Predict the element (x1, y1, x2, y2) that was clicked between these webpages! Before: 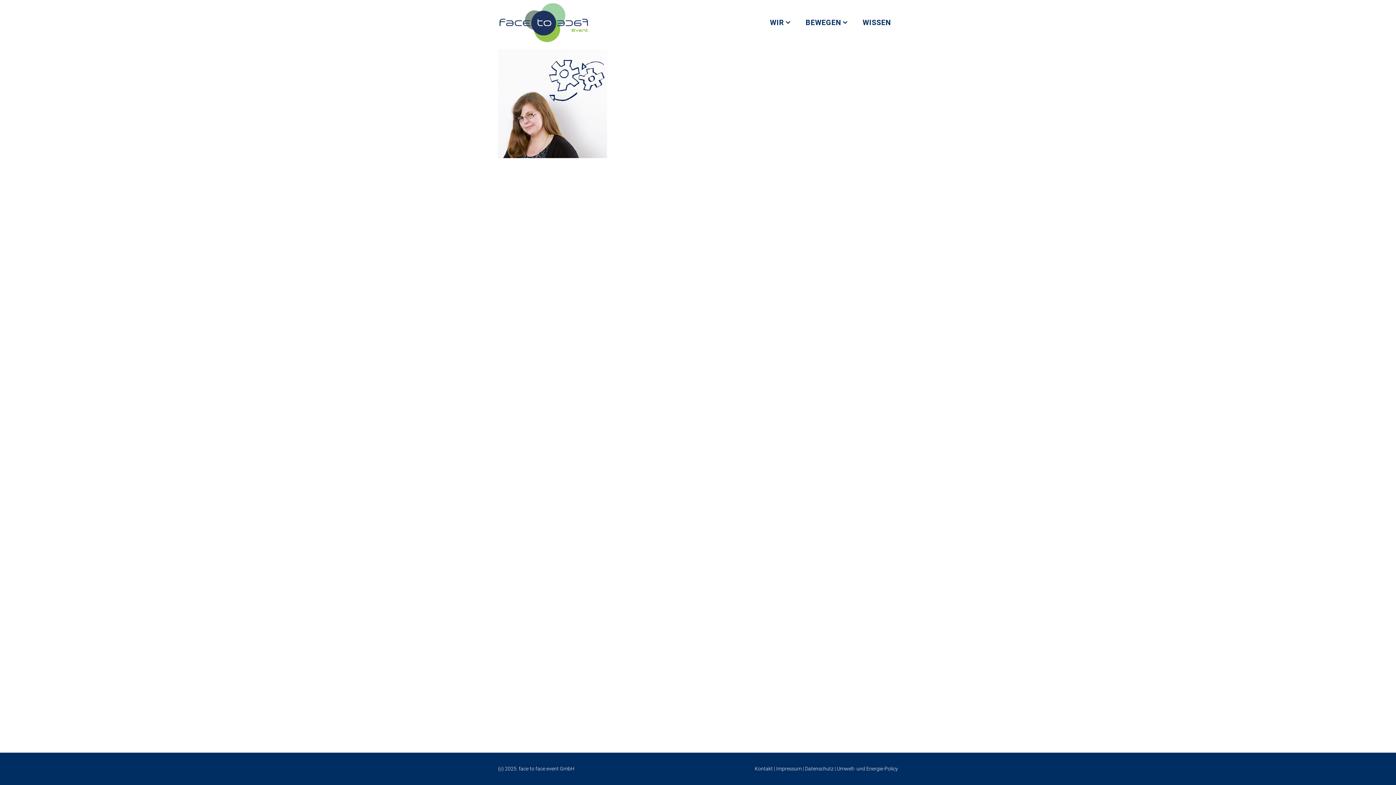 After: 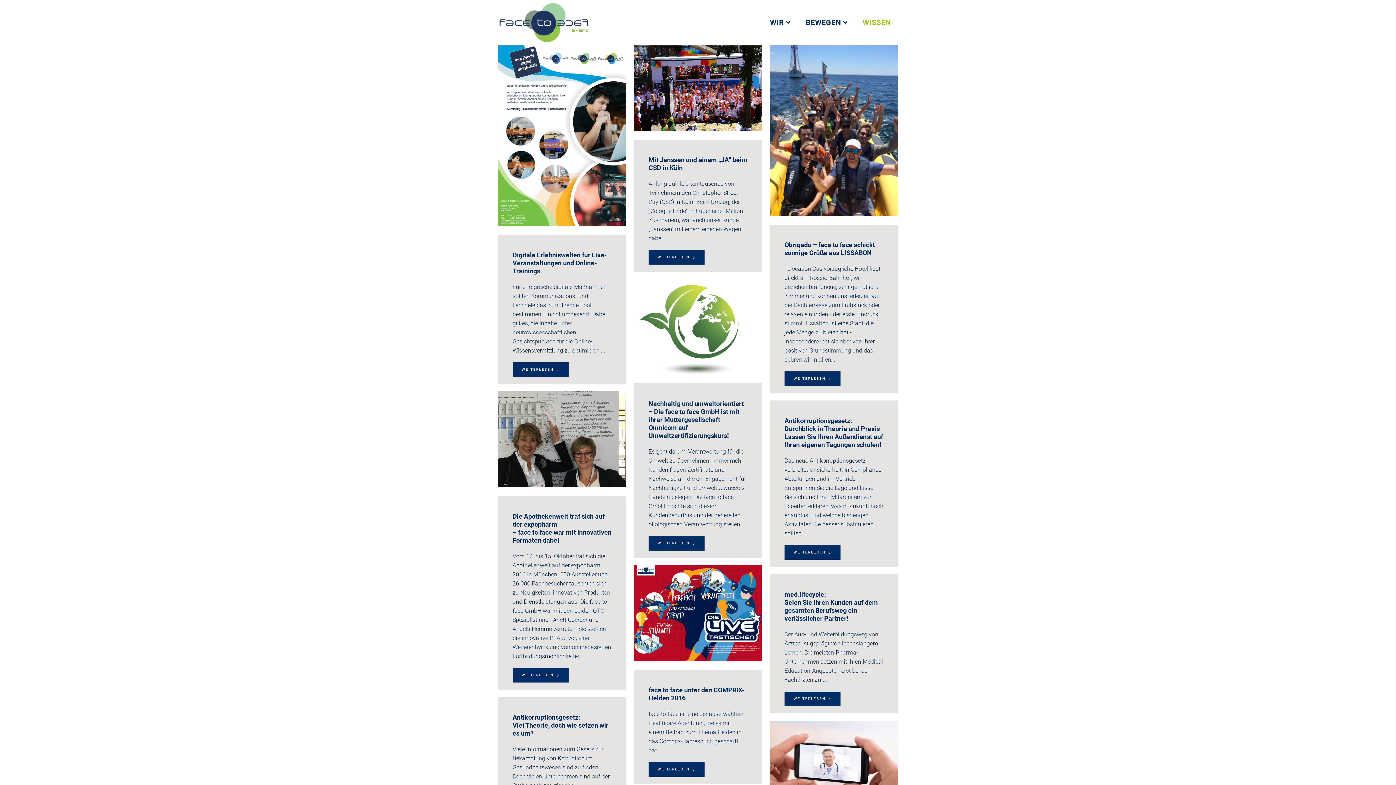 Action: bbox: (856, 0, 898, 45) label: WISSEN